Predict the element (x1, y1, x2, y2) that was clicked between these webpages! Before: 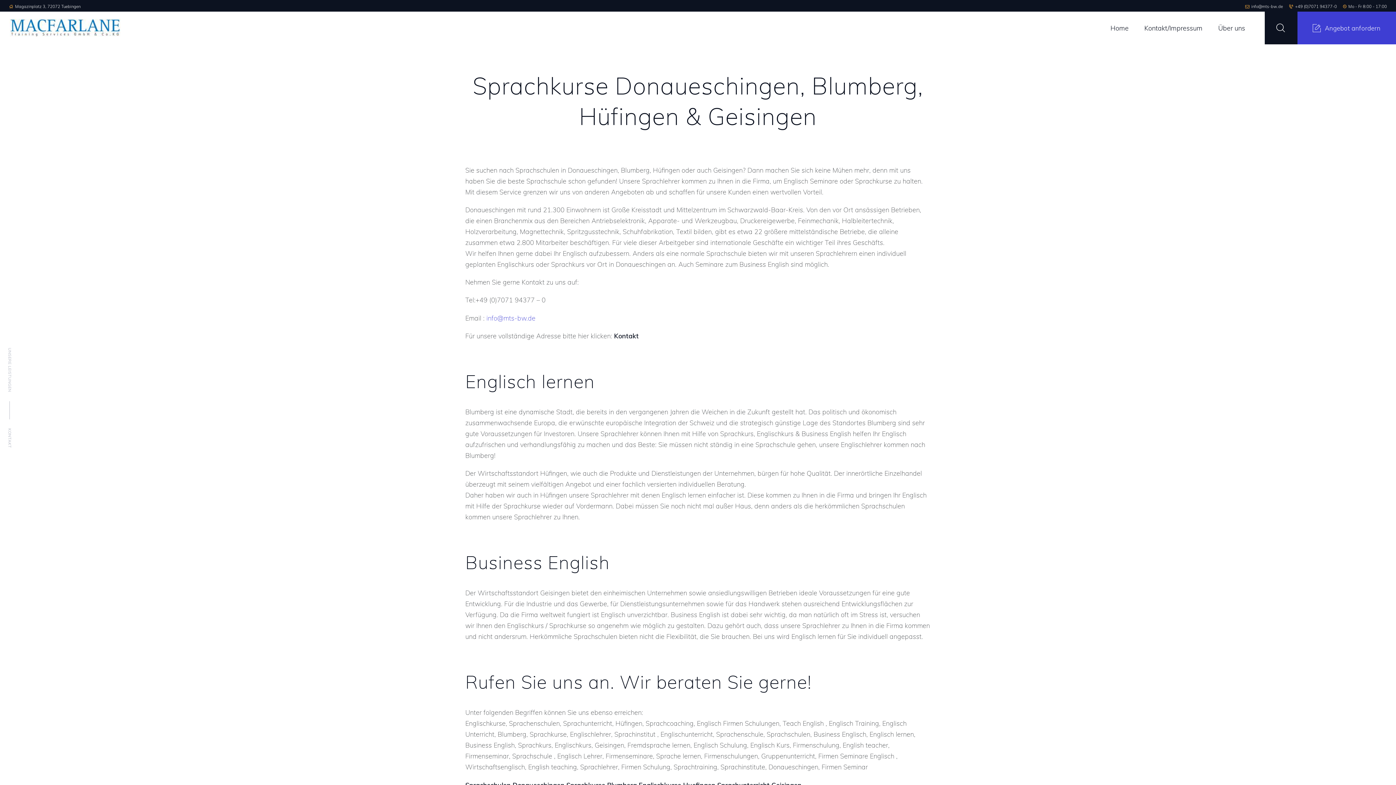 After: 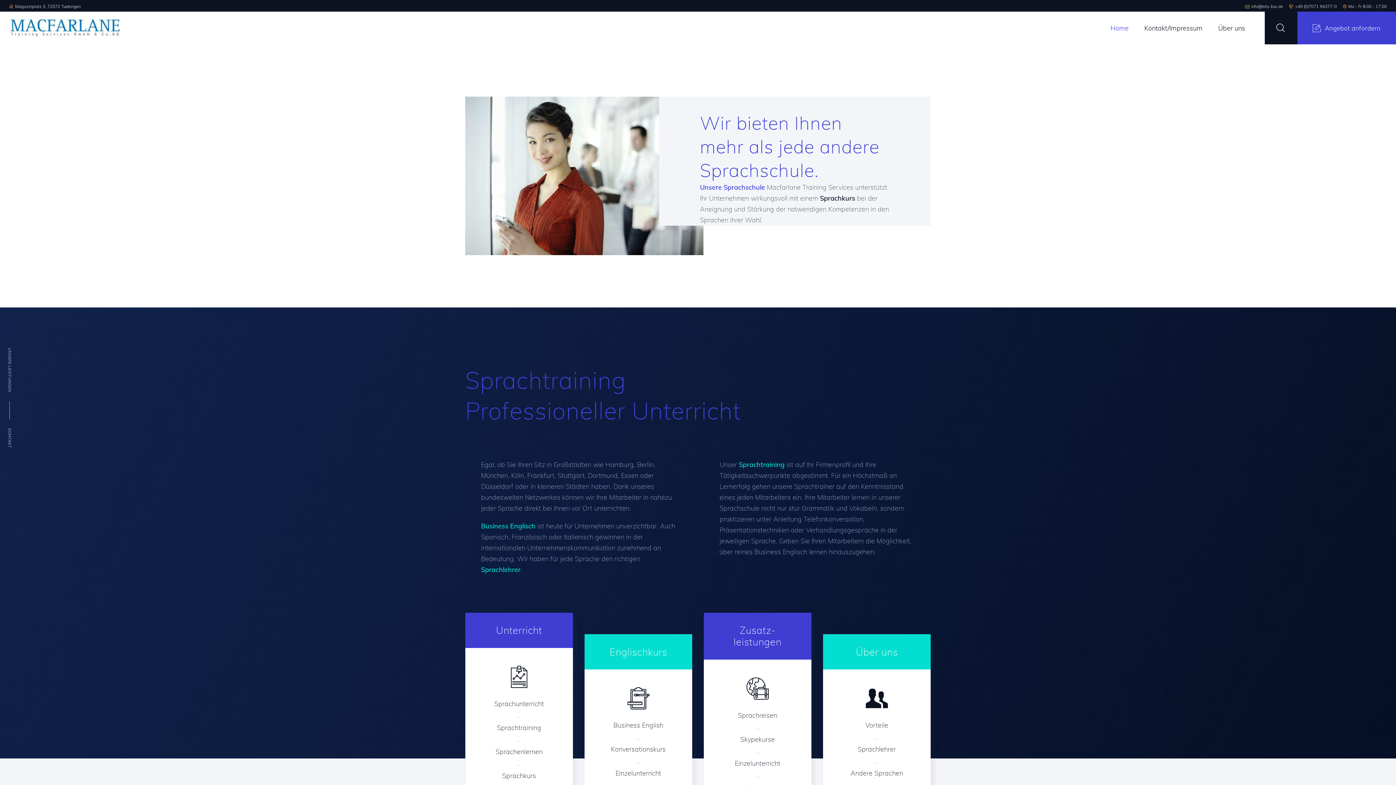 Action: bbox: (9, 19, 120, 28)